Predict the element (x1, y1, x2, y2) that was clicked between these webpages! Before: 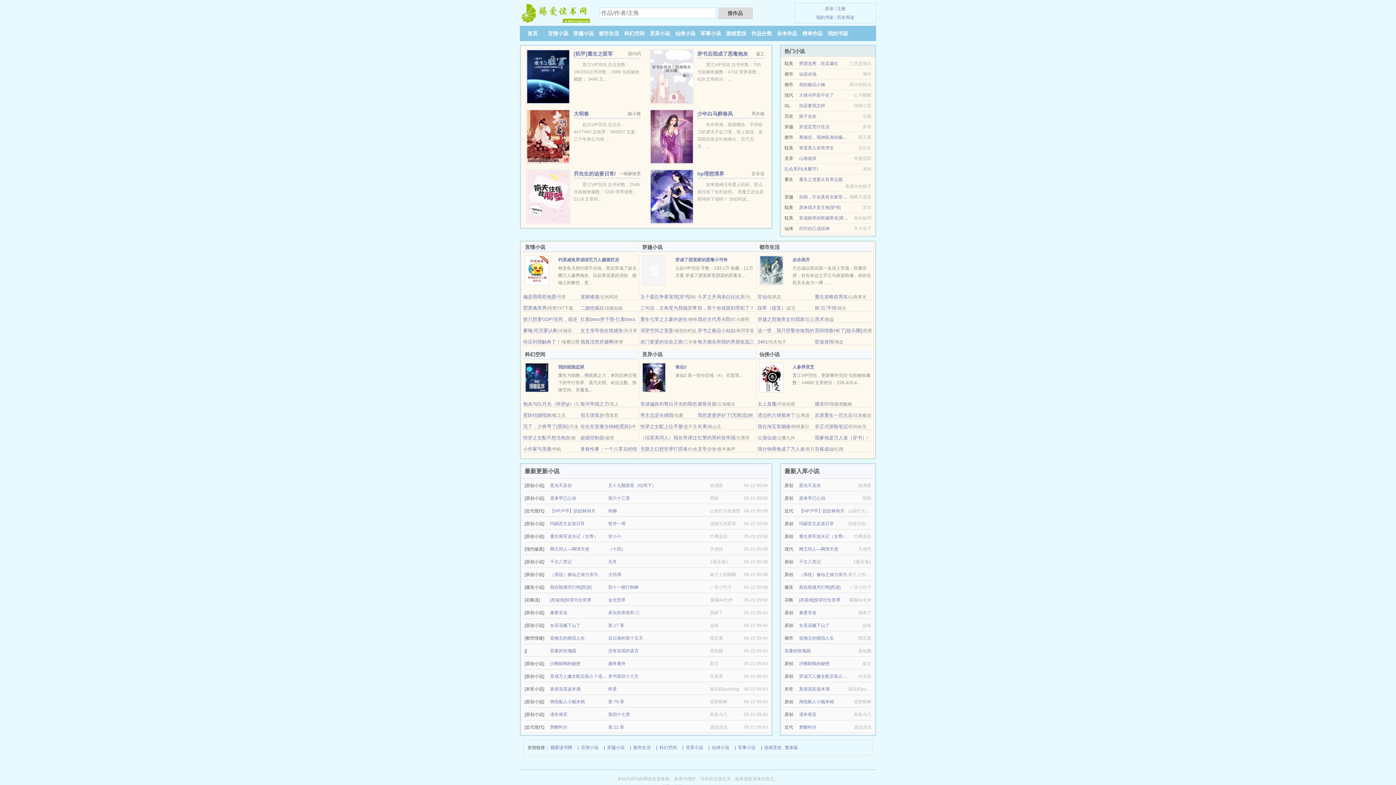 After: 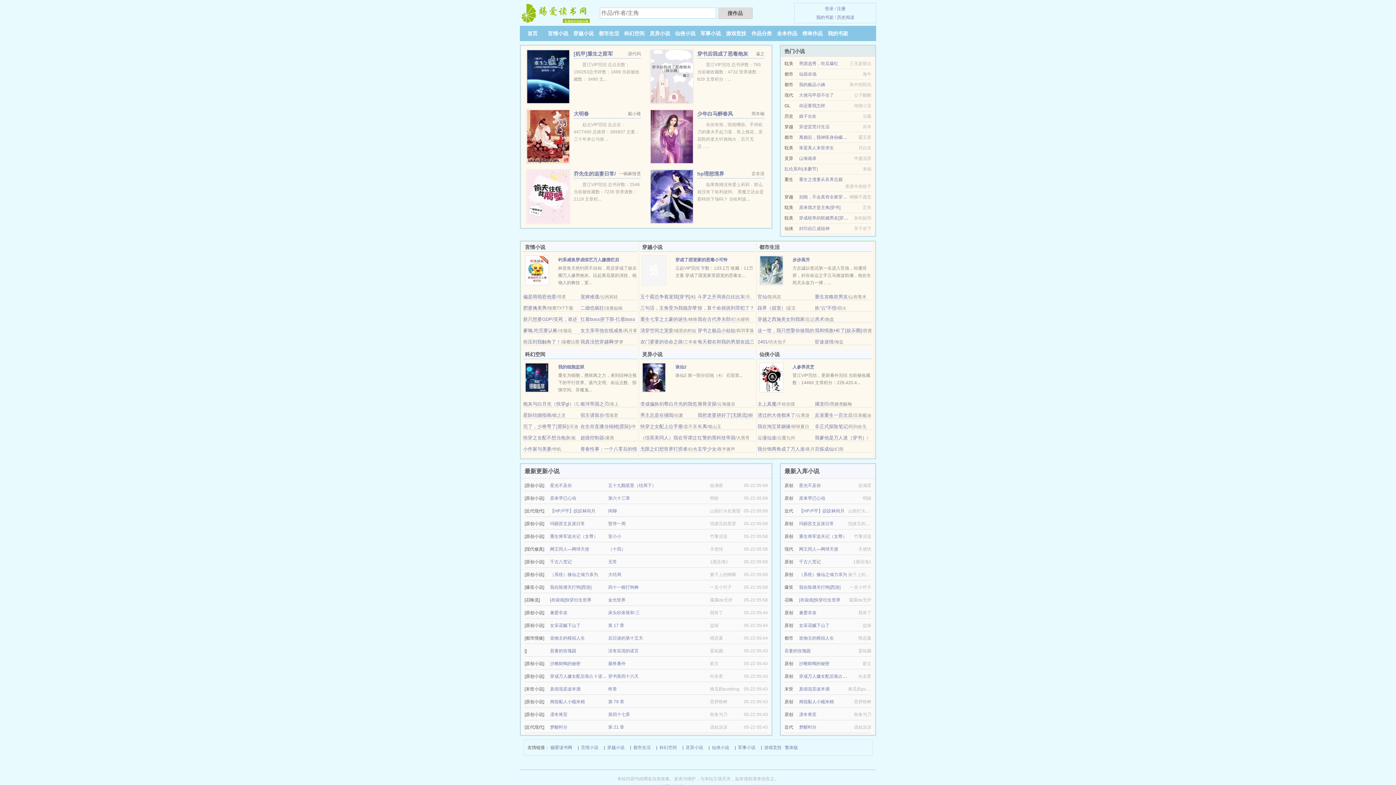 Action: label: 穿越小说 bbox: (573, 30, 593, 36)